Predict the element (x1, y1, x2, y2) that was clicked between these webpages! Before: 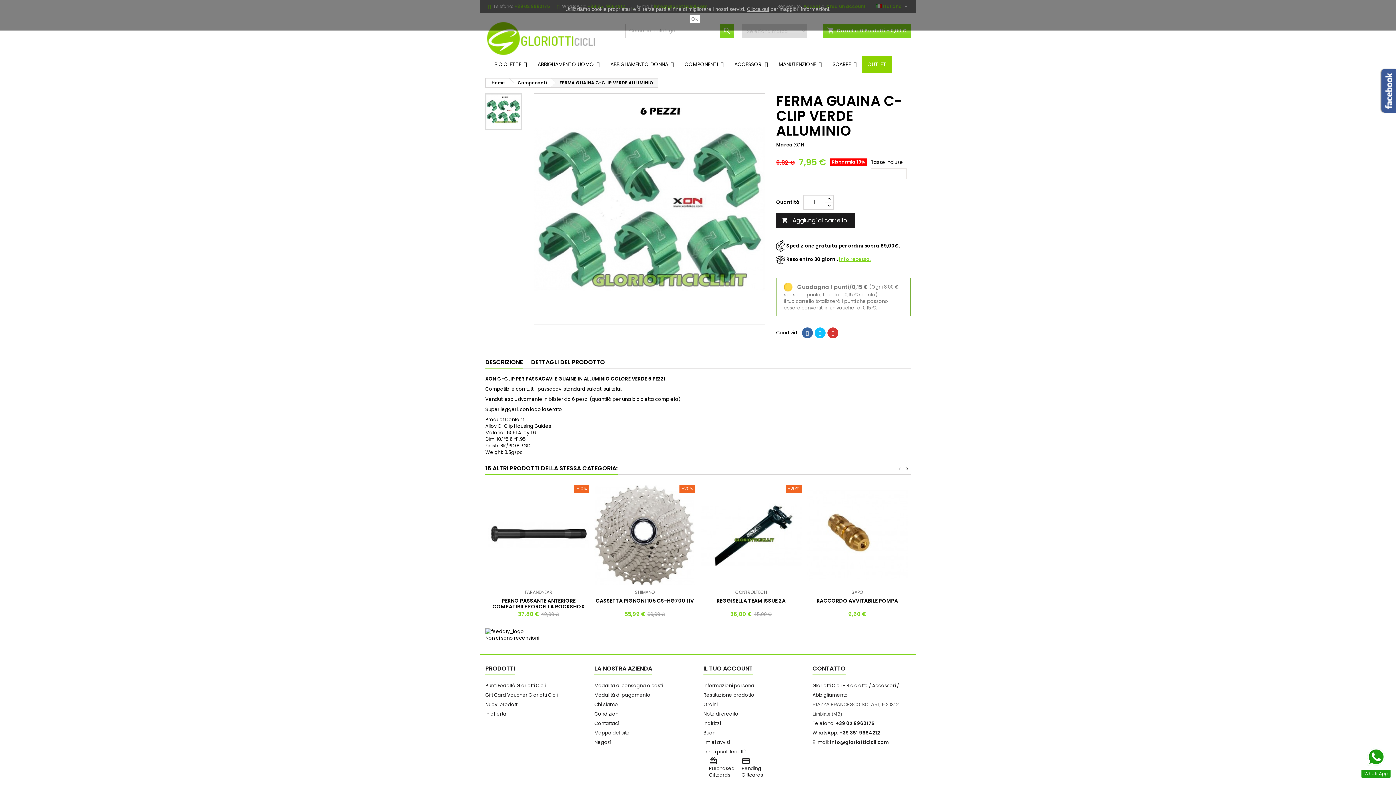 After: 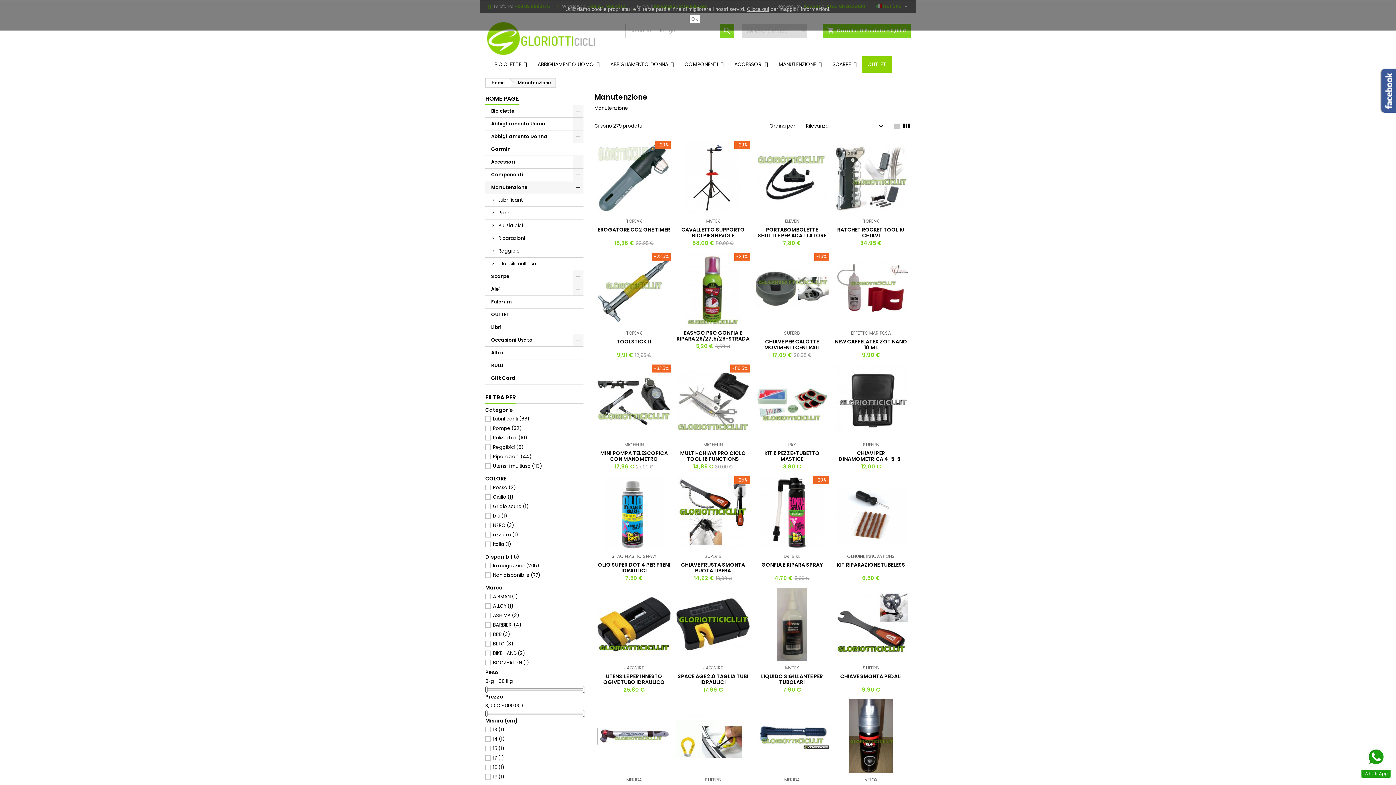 Action: bbox: (773, 56, 827, 72) label: MANUTENZIONE 